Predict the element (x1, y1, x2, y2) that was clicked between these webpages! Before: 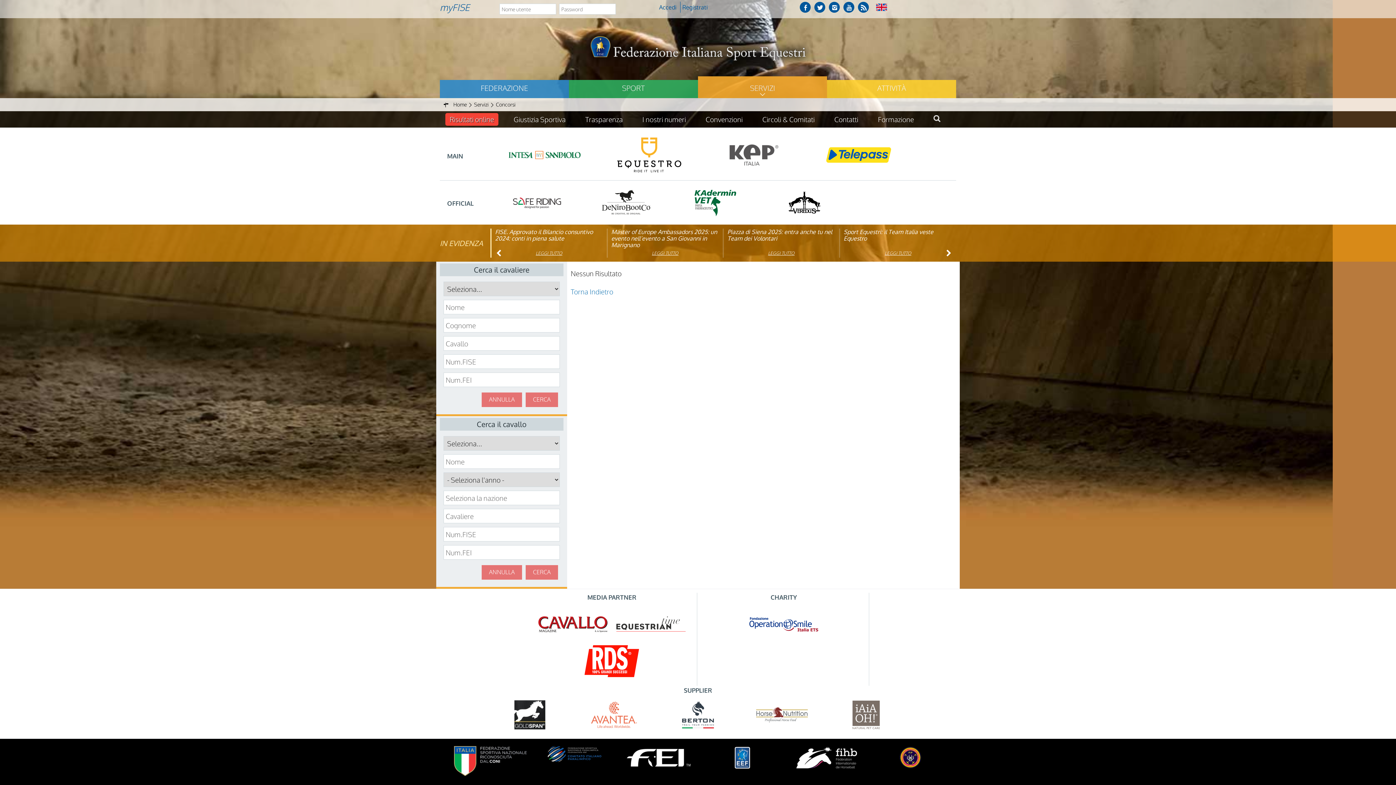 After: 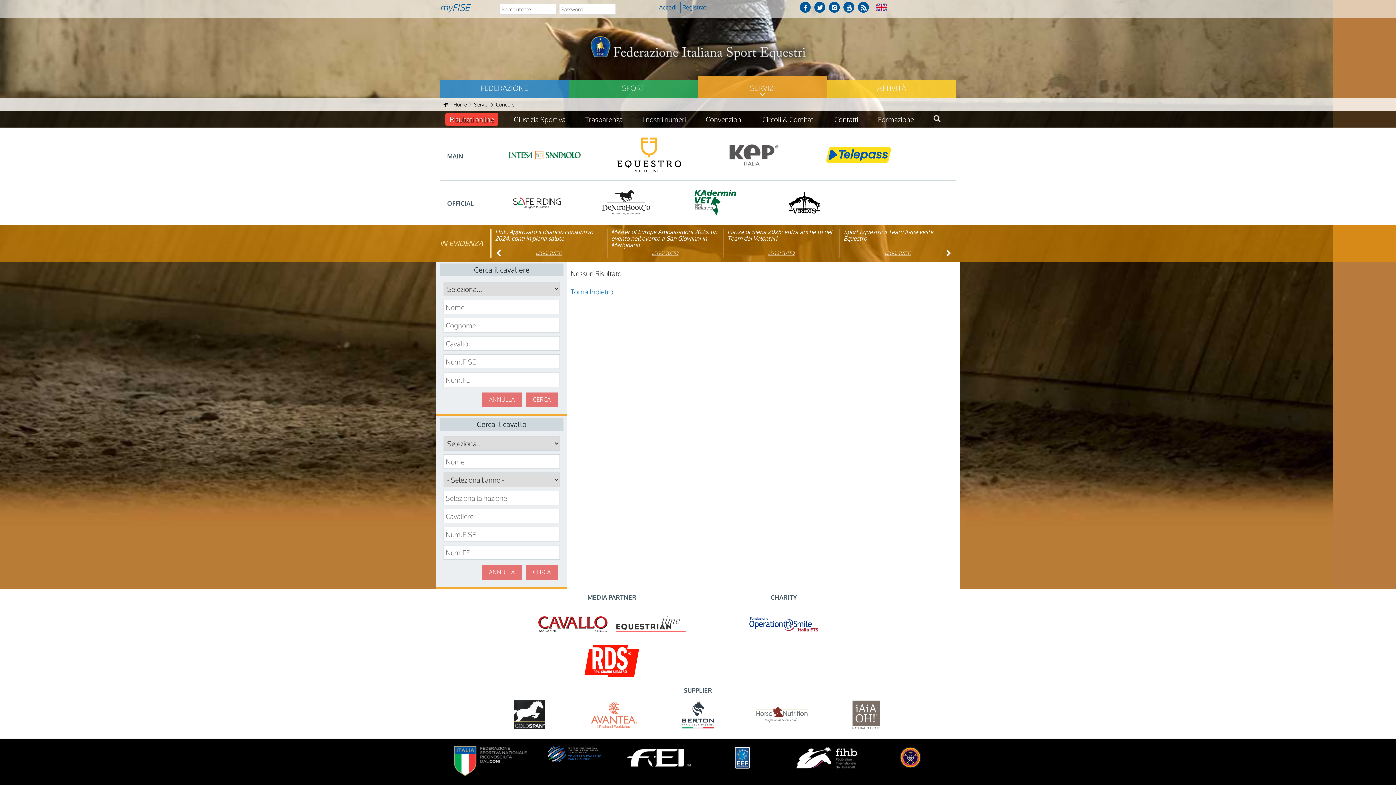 Action: bbox: (493, 140, 596, 171)